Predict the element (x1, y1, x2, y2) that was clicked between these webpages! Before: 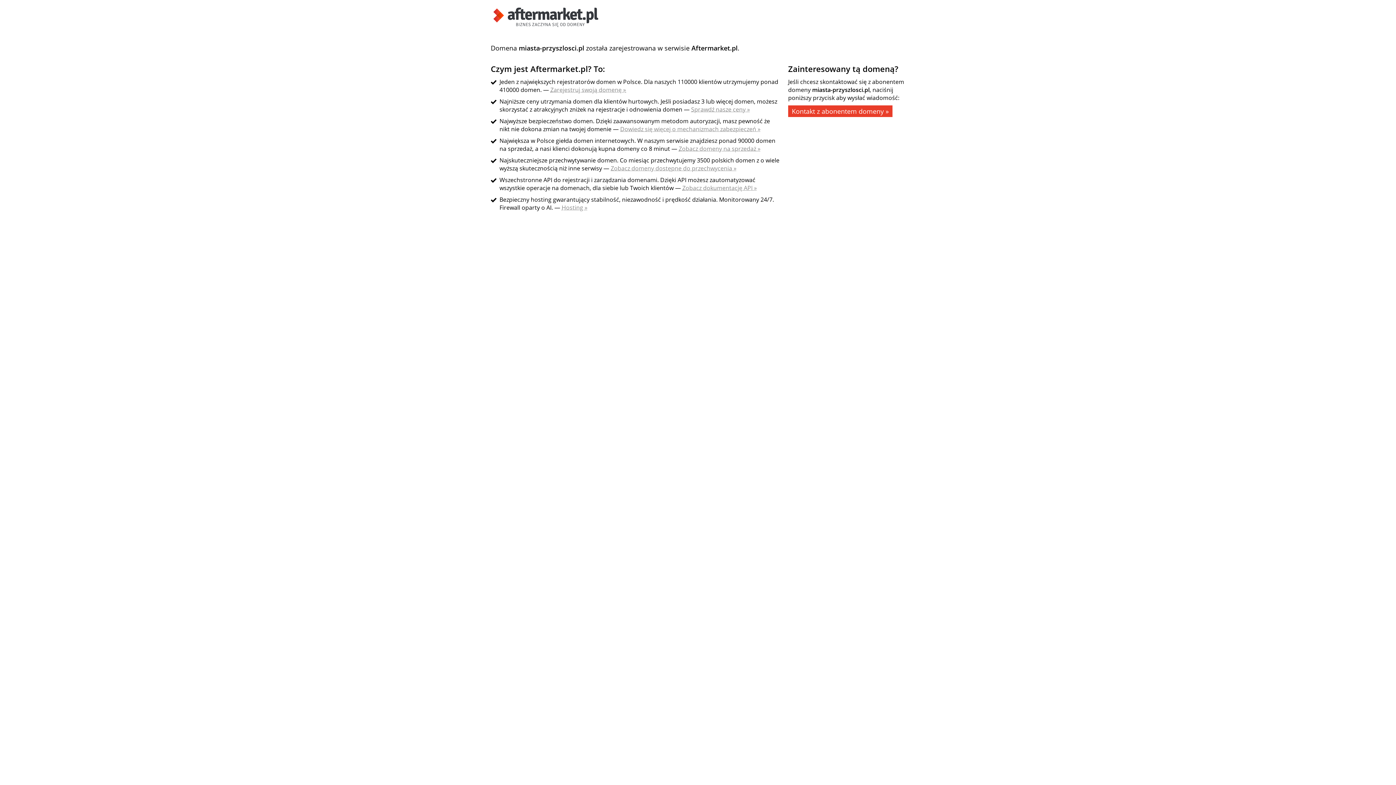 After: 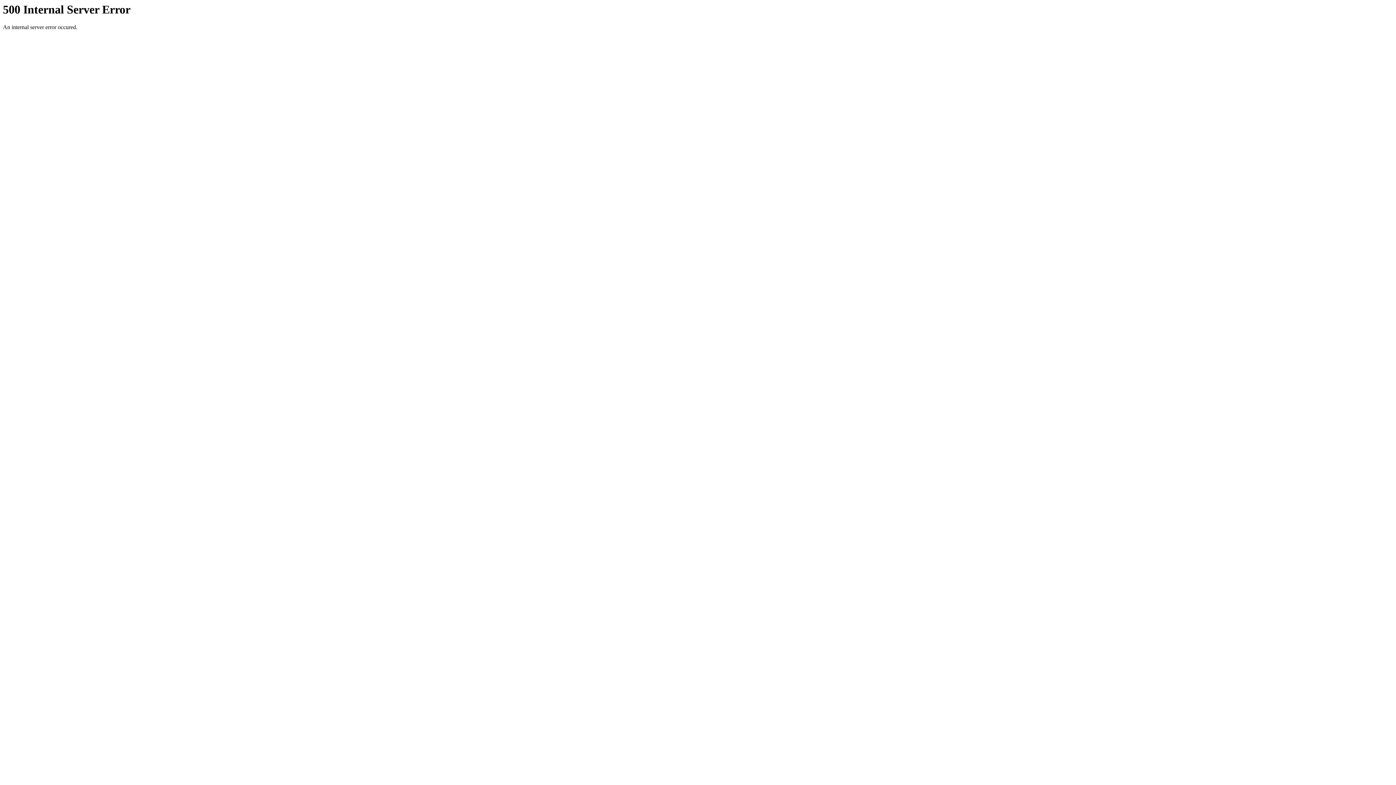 Action: bbox: (490, 21, 601, 29)